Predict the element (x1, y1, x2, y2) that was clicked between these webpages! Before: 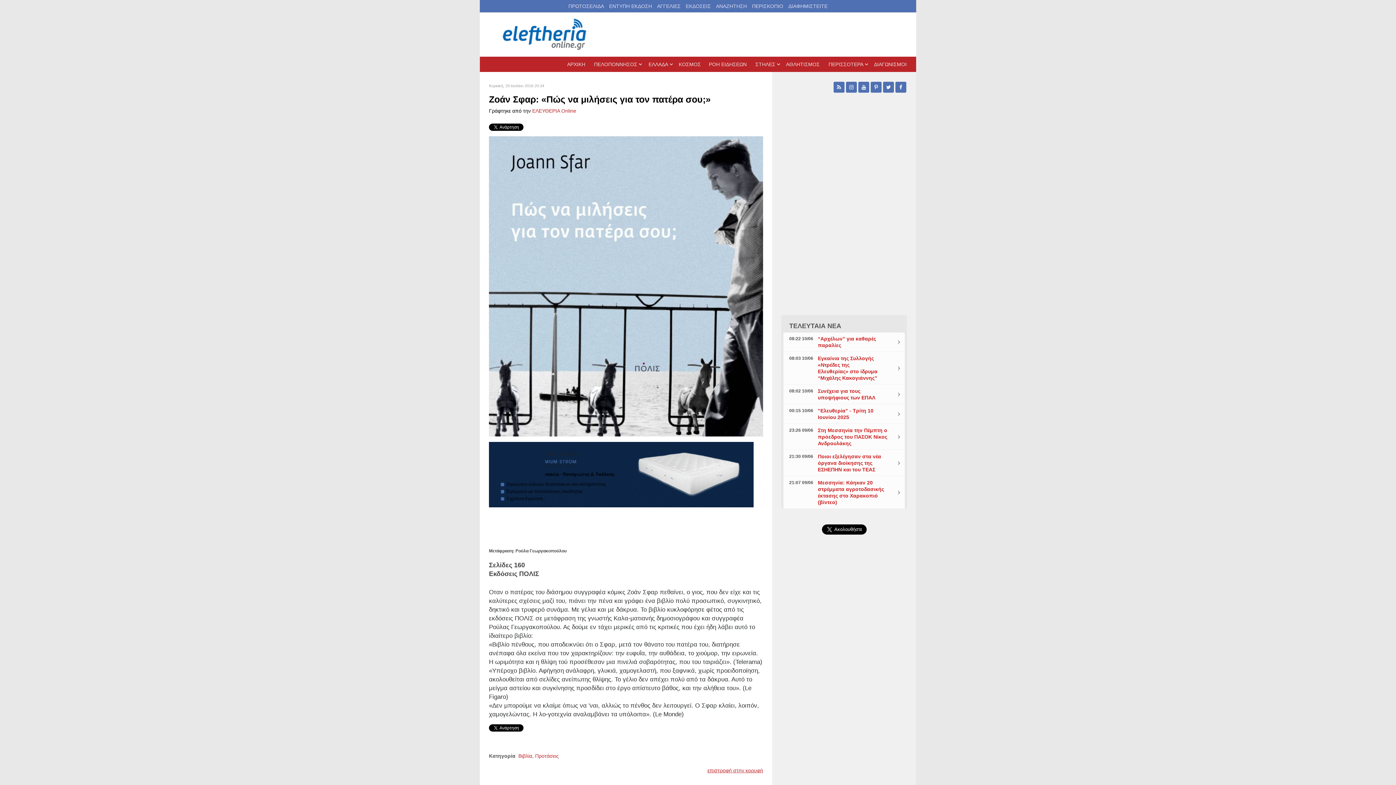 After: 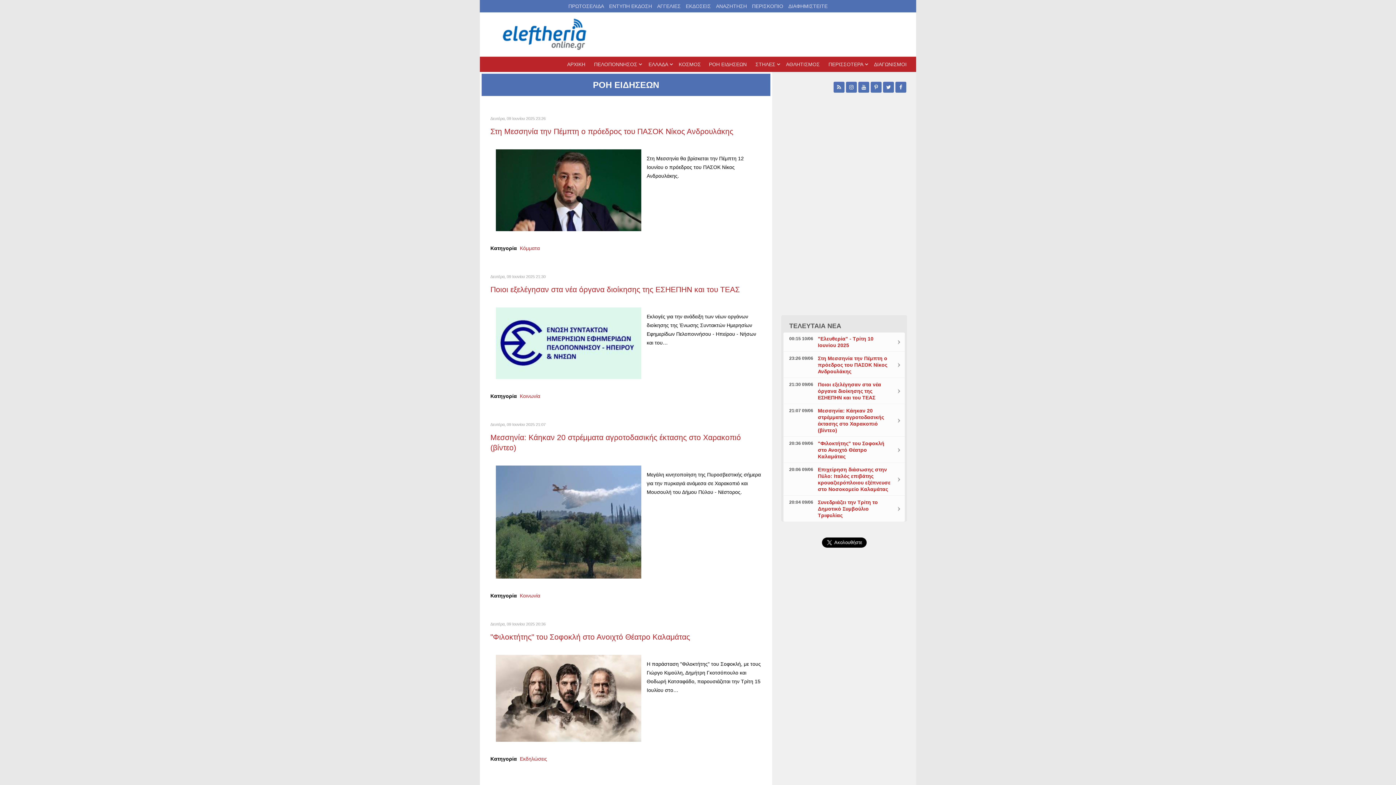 Action: bbox: (705, 57, 750, 71) label: ΡΟΗ ΕΙΔΗΣΕΩΝ